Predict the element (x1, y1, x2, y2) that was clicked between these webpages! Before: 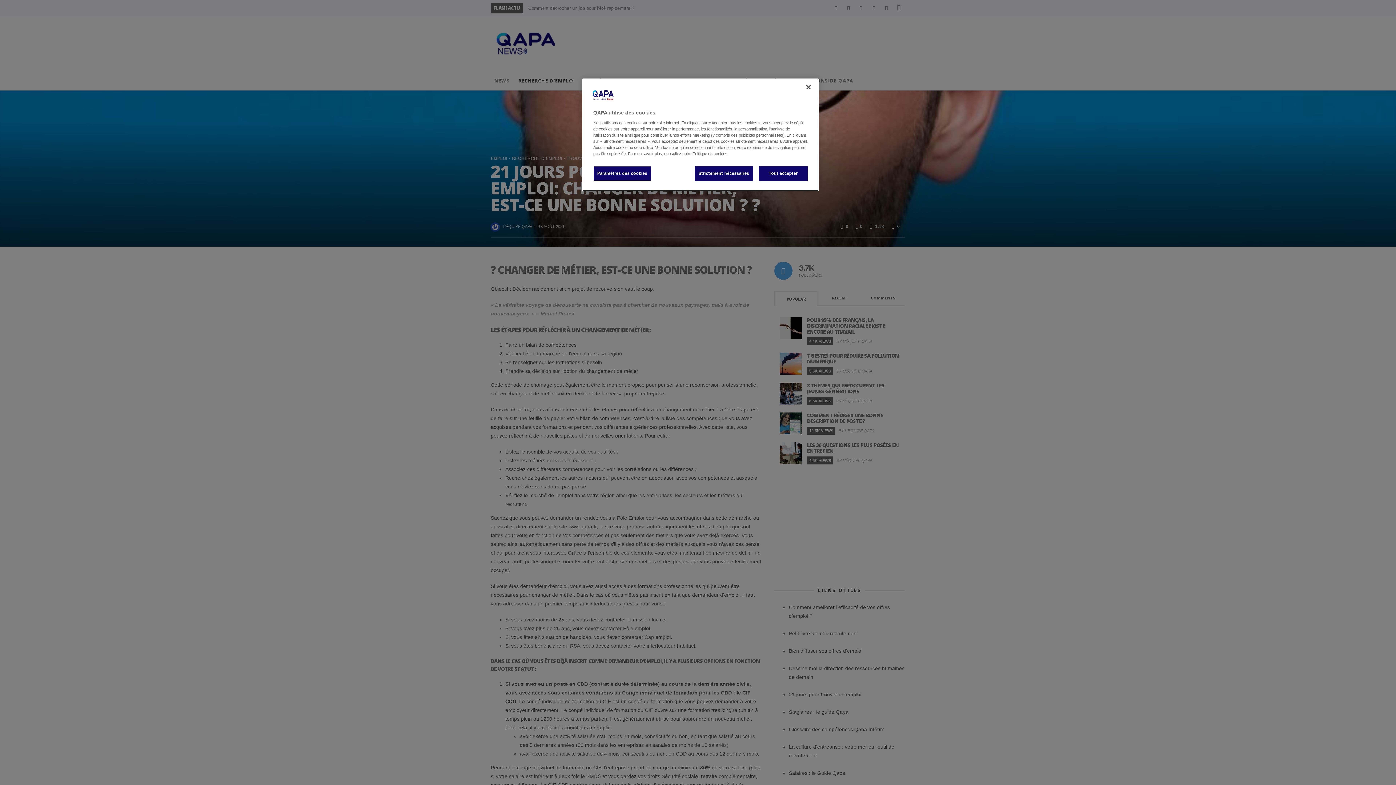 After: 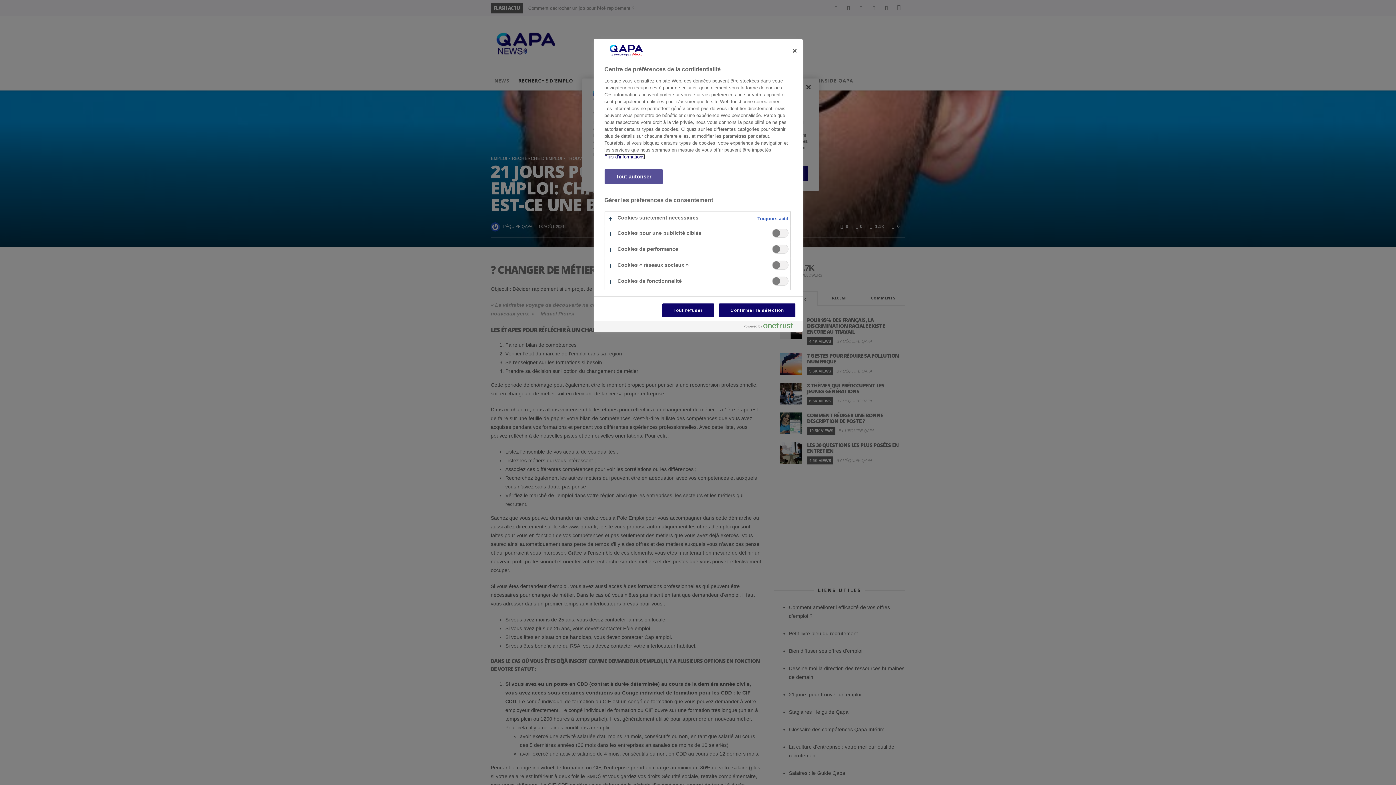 Action: bbox: (593, 166, 651, 181) label: Paramètres des cookies